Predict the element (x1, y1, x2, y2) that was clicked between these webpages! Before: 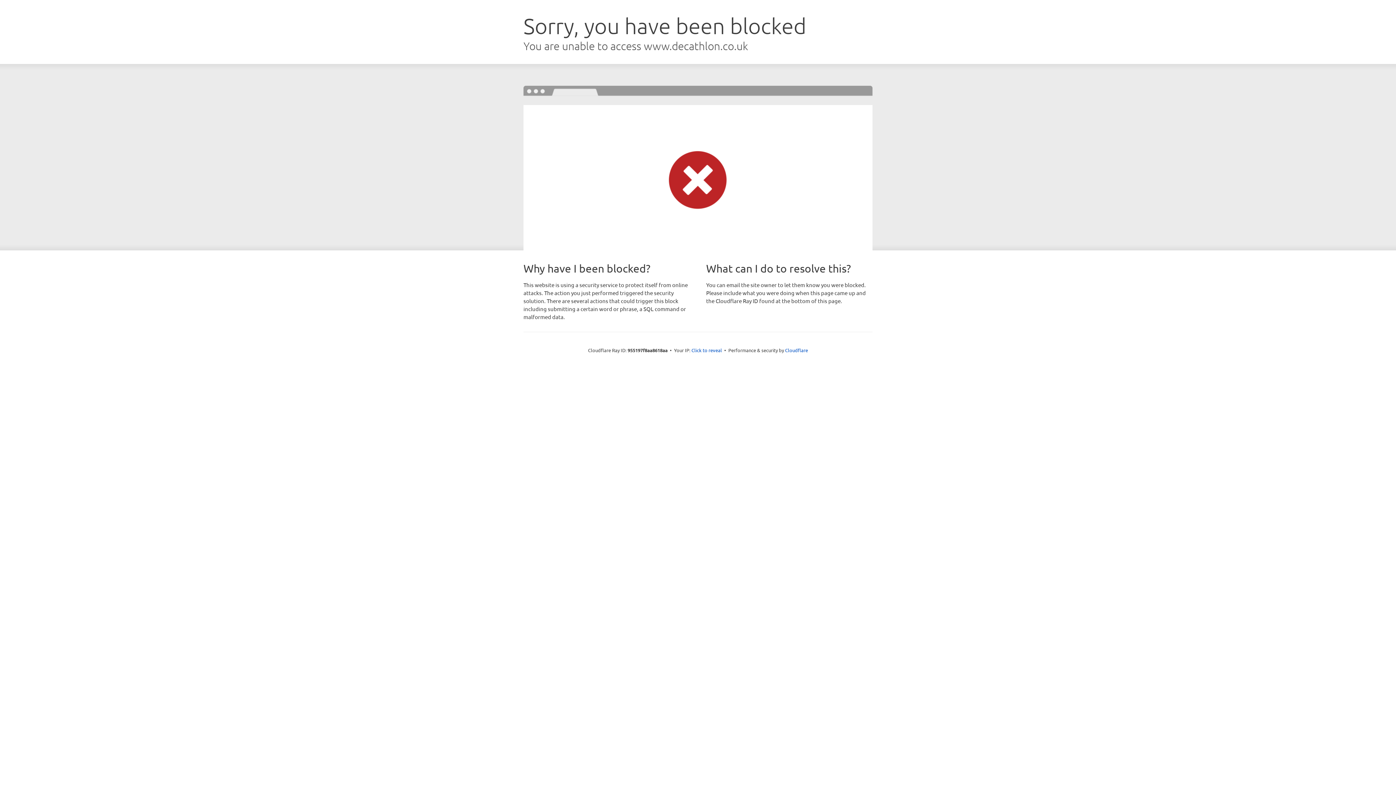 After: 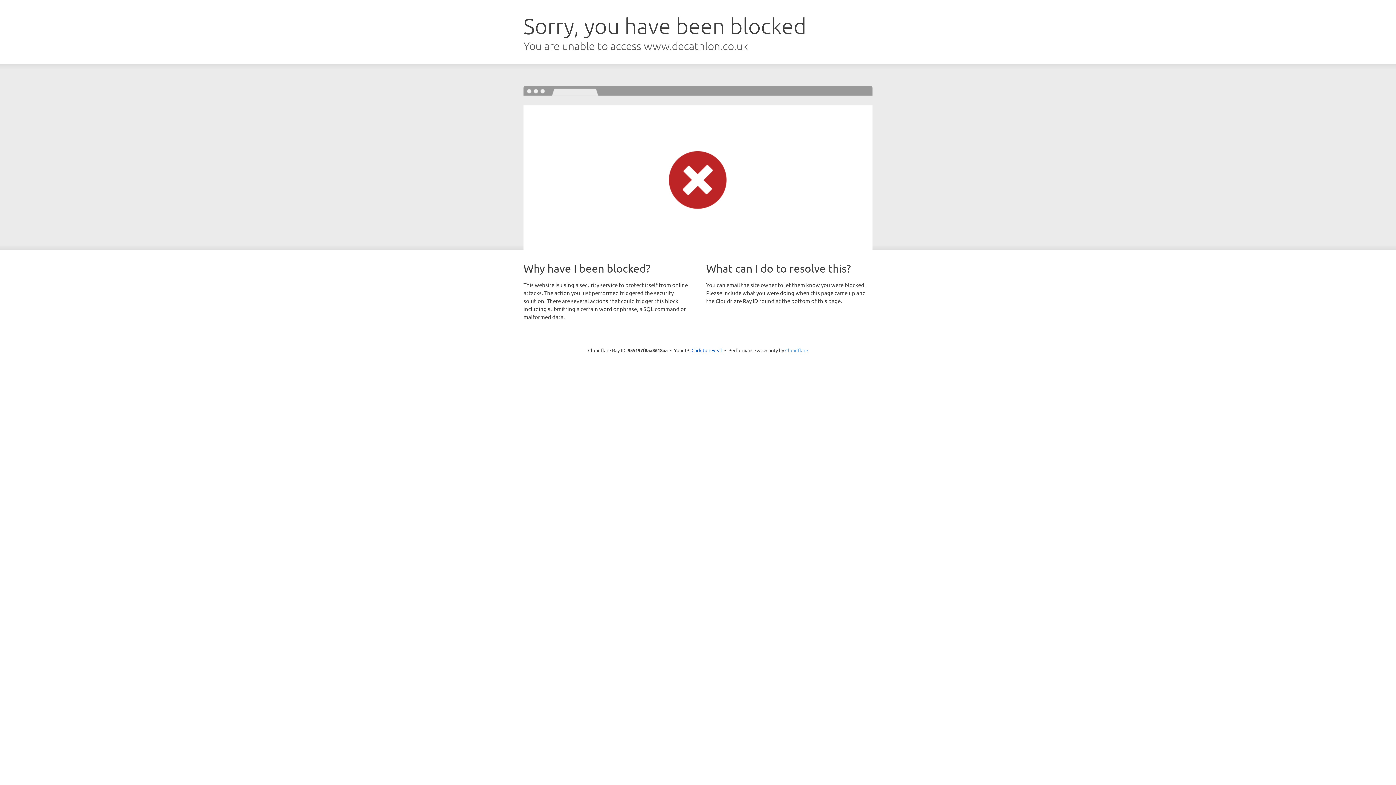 Action: label: Cloudflare bbox: (785, 347, 808, 353)